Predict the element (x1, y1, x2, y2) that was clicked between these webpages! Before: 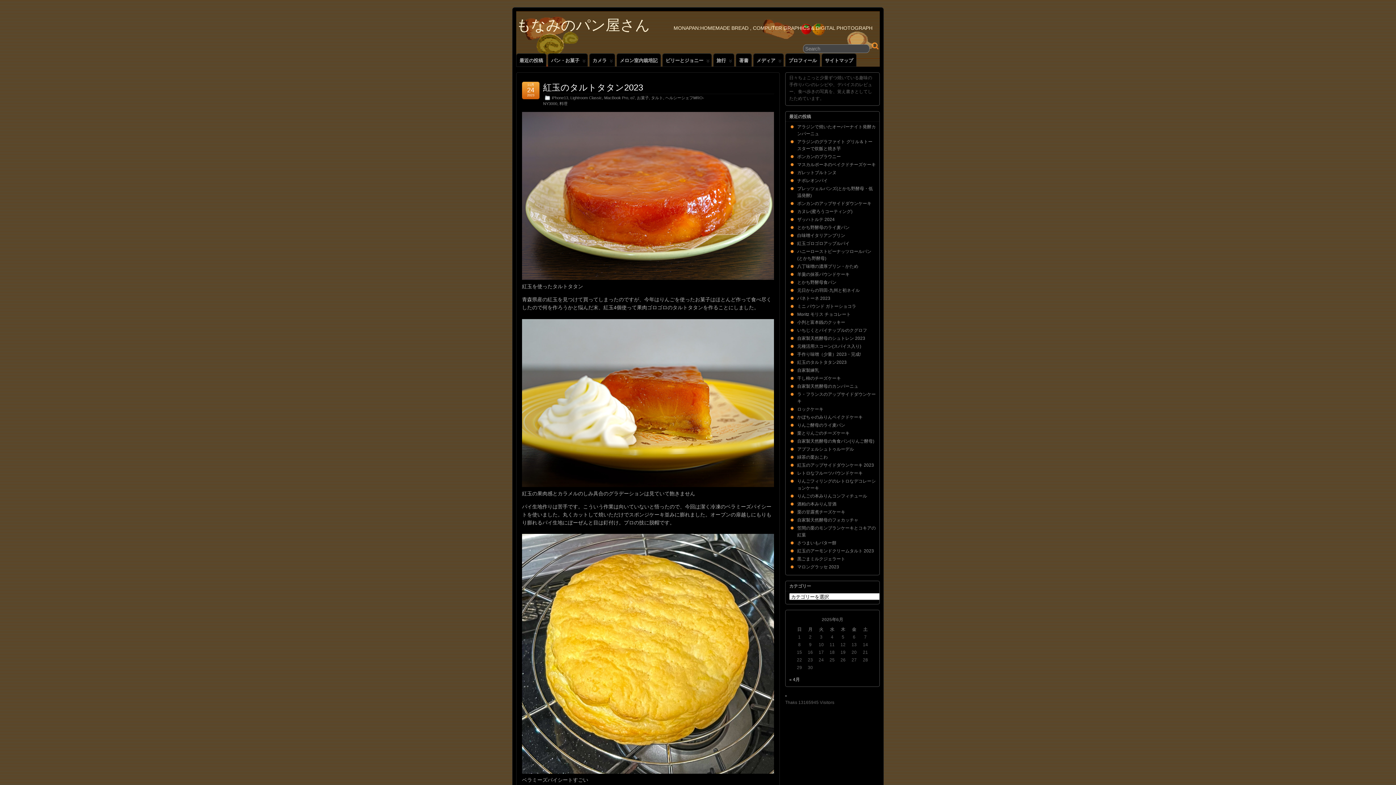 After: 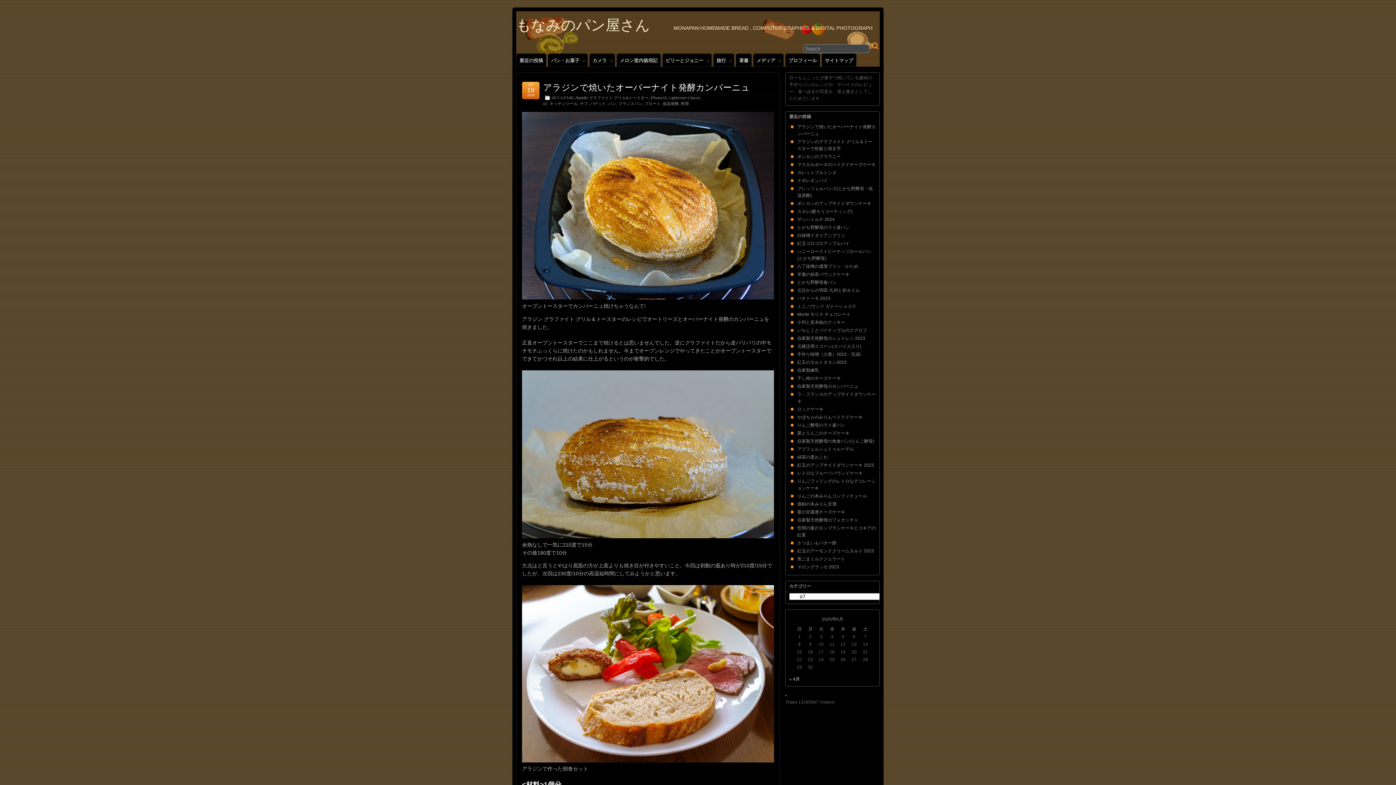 Action: bbox: (630, 95, 634, 100) label: α7